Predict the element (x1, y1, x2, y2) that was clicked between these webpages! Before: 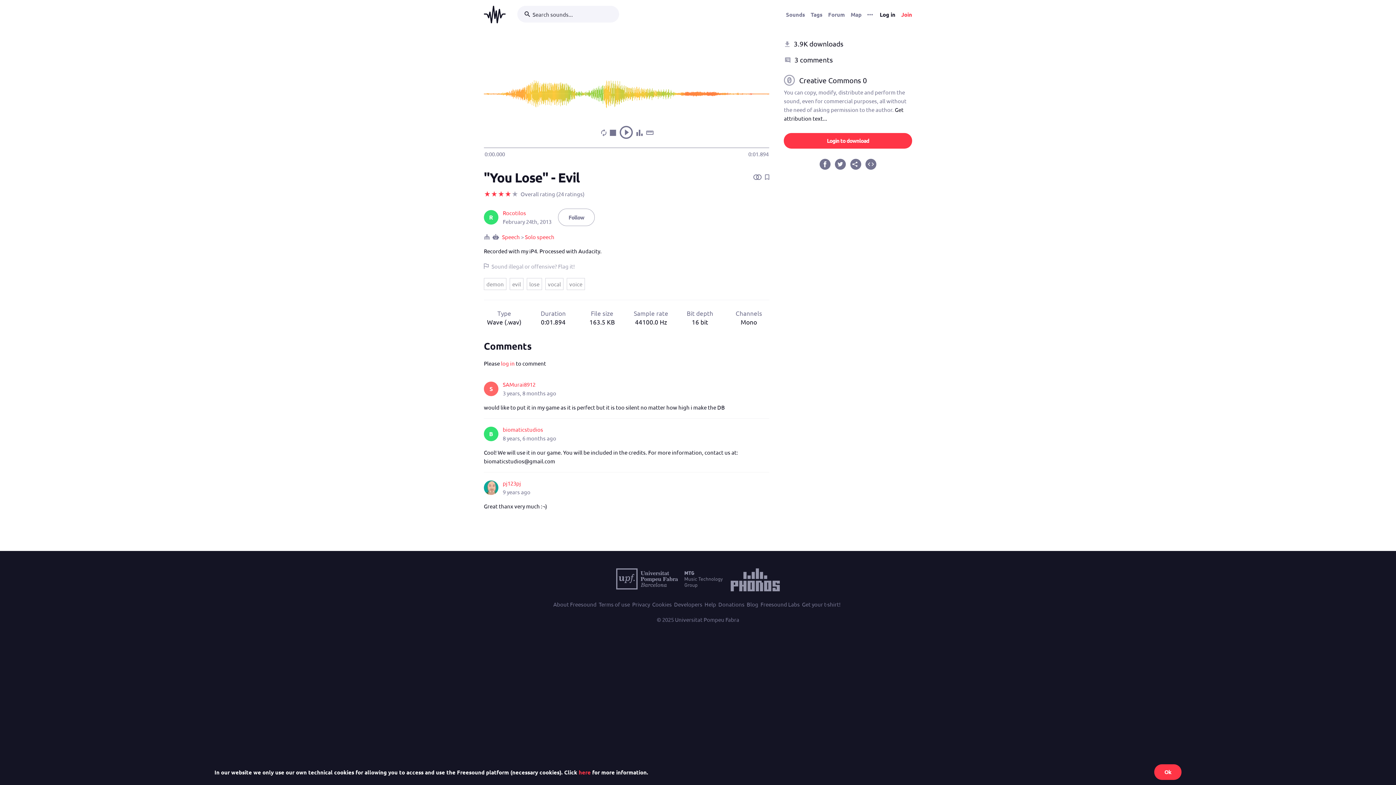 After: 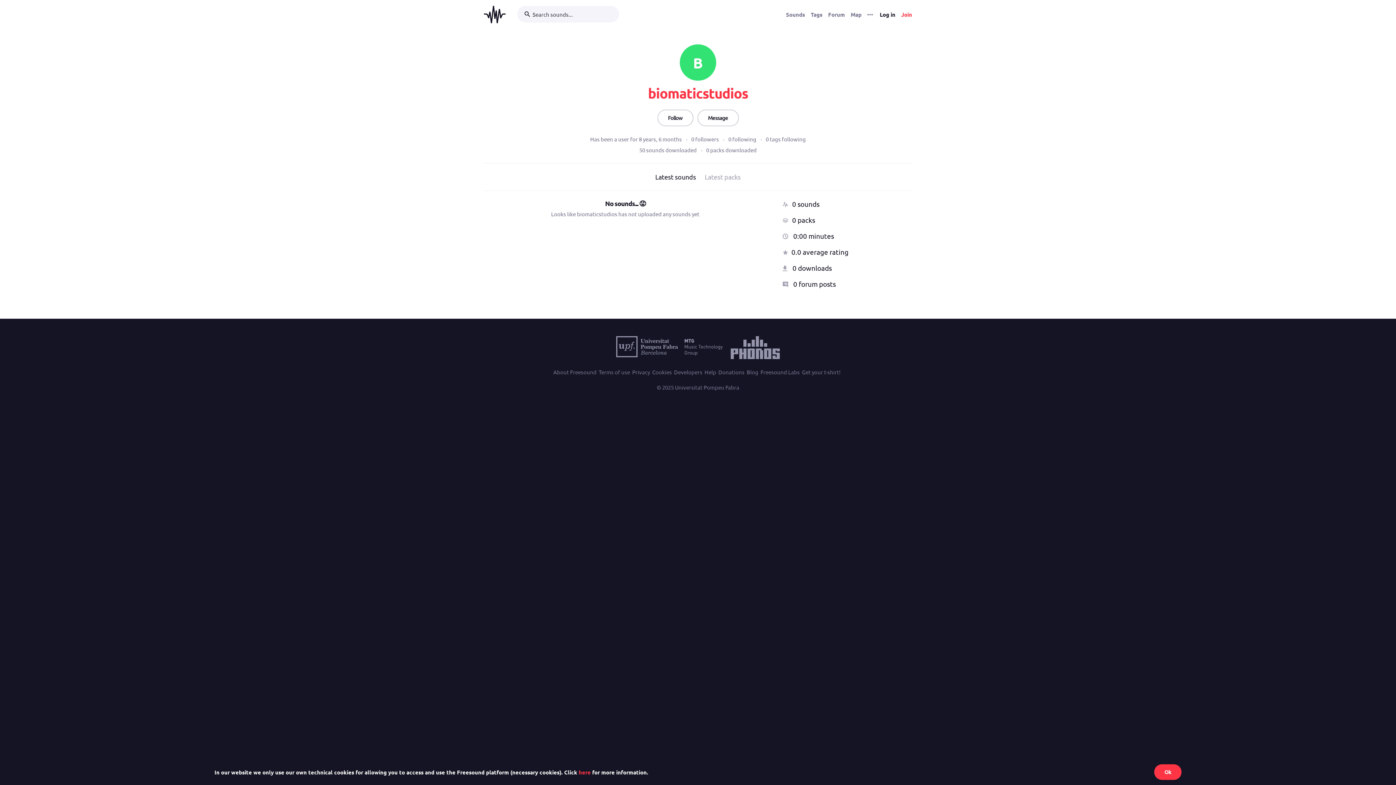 Action: bbox: (502, 426, 543, 433) label: biomaticstudios